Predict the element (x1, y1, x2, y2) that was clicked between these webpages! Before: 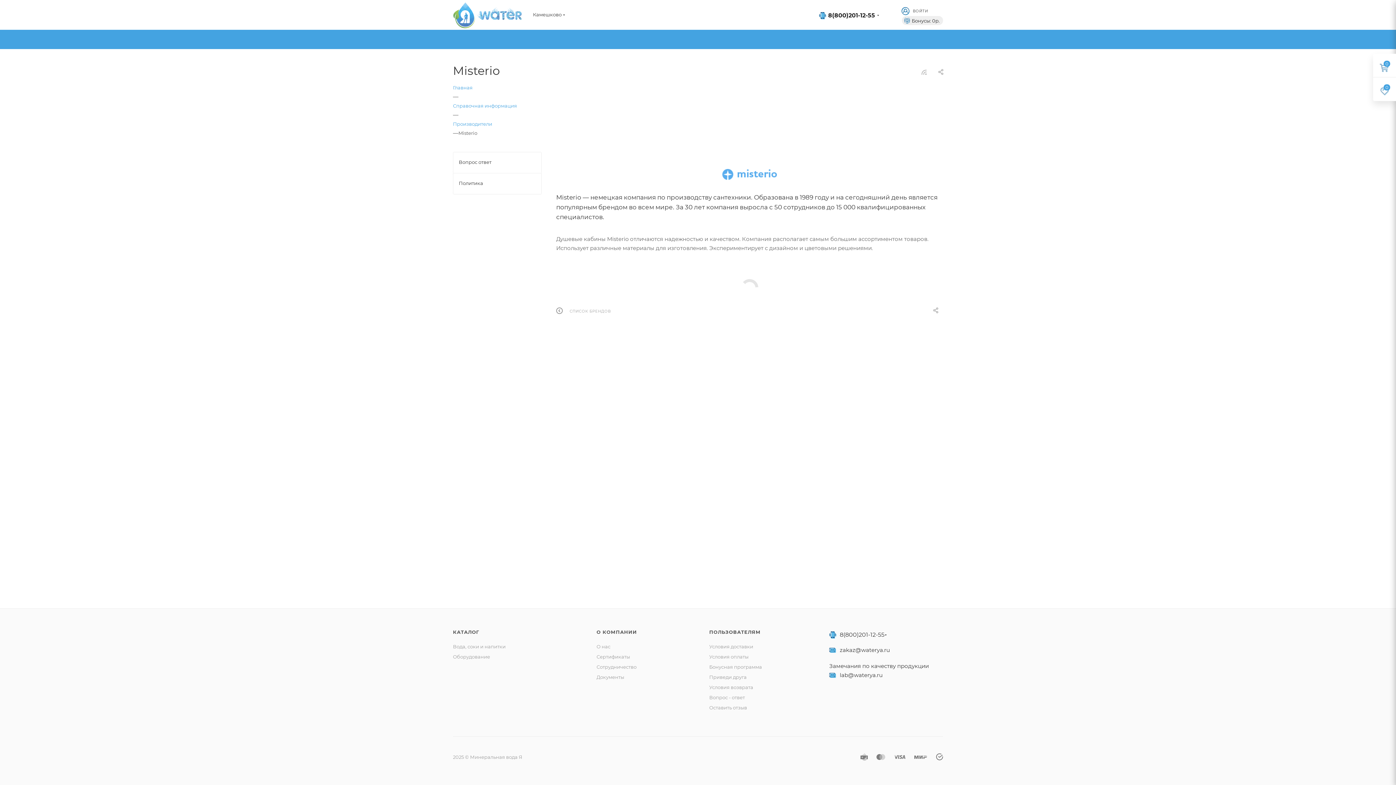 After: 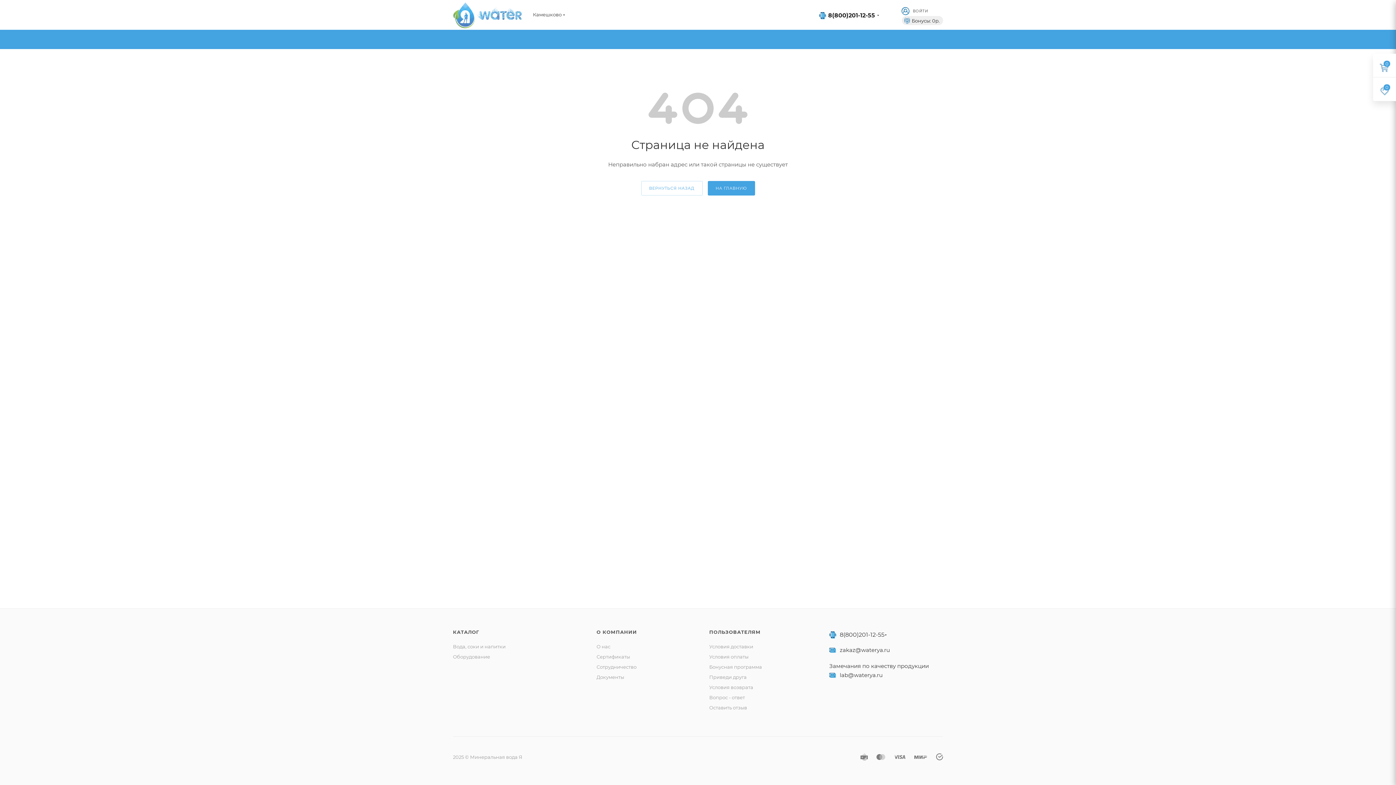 Action: label: Приведи друга bbox: (709, 674, 746, 680)